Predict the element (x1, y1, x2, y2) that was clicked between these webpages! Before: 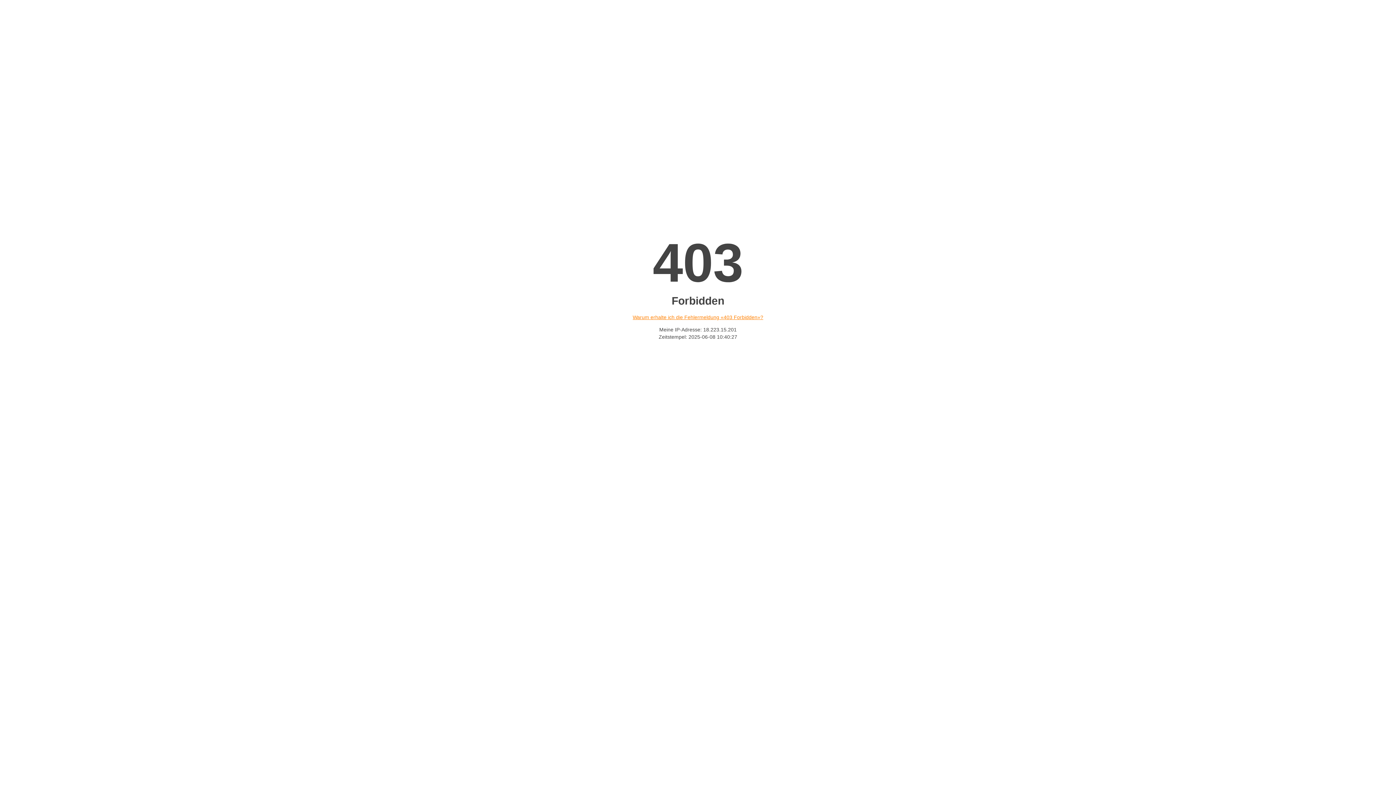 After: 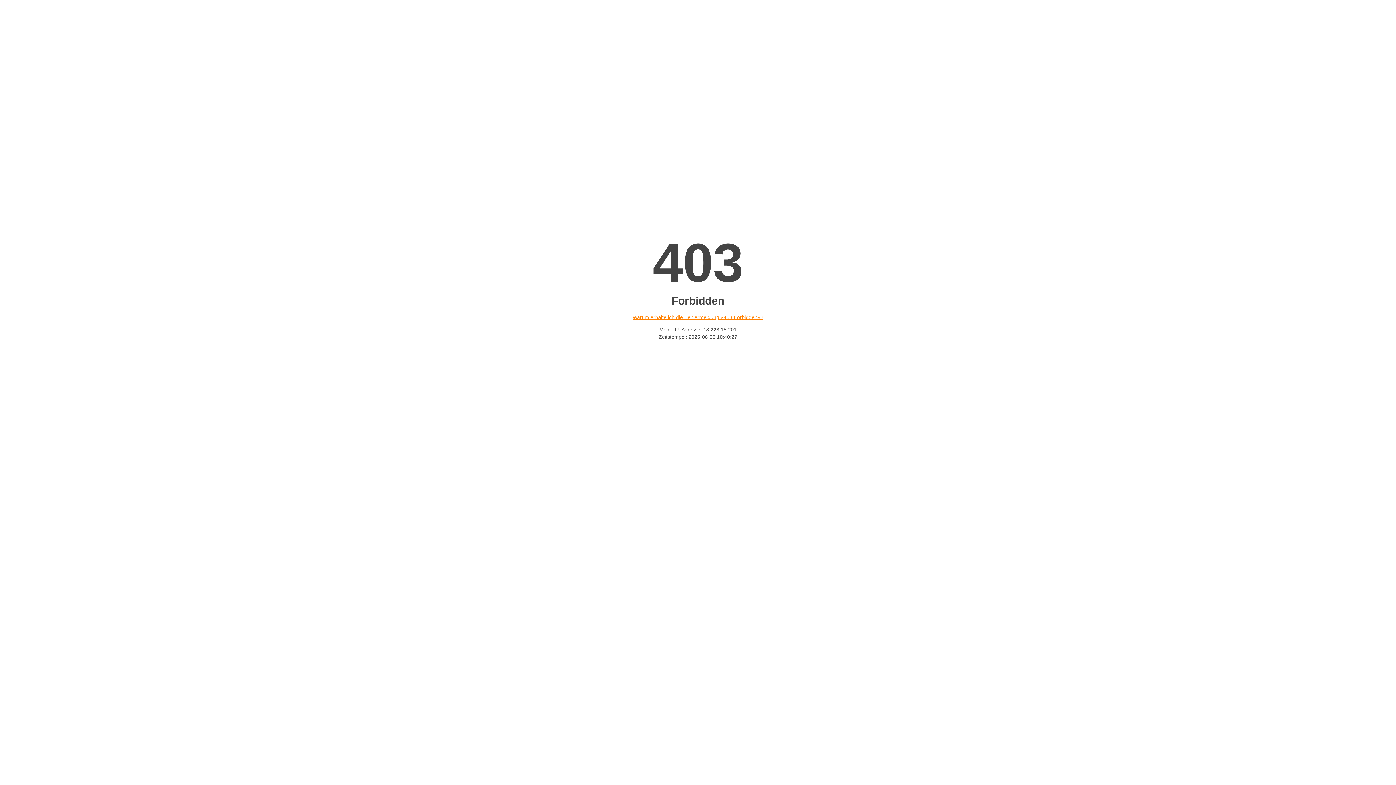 Action: label: Warum erhalte ich die Fehlermeldung «403 Forbidden»? bbox: (632, 314, 763, 320)